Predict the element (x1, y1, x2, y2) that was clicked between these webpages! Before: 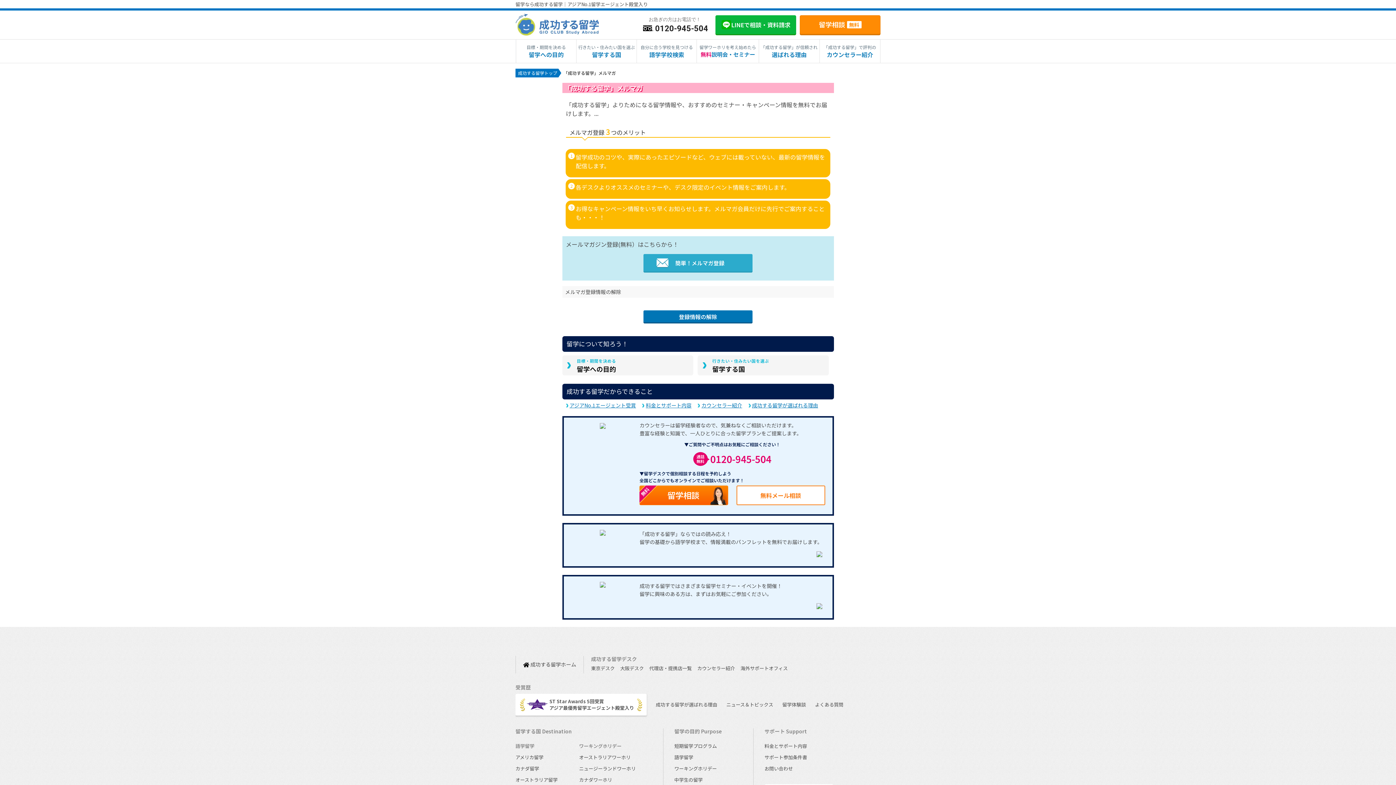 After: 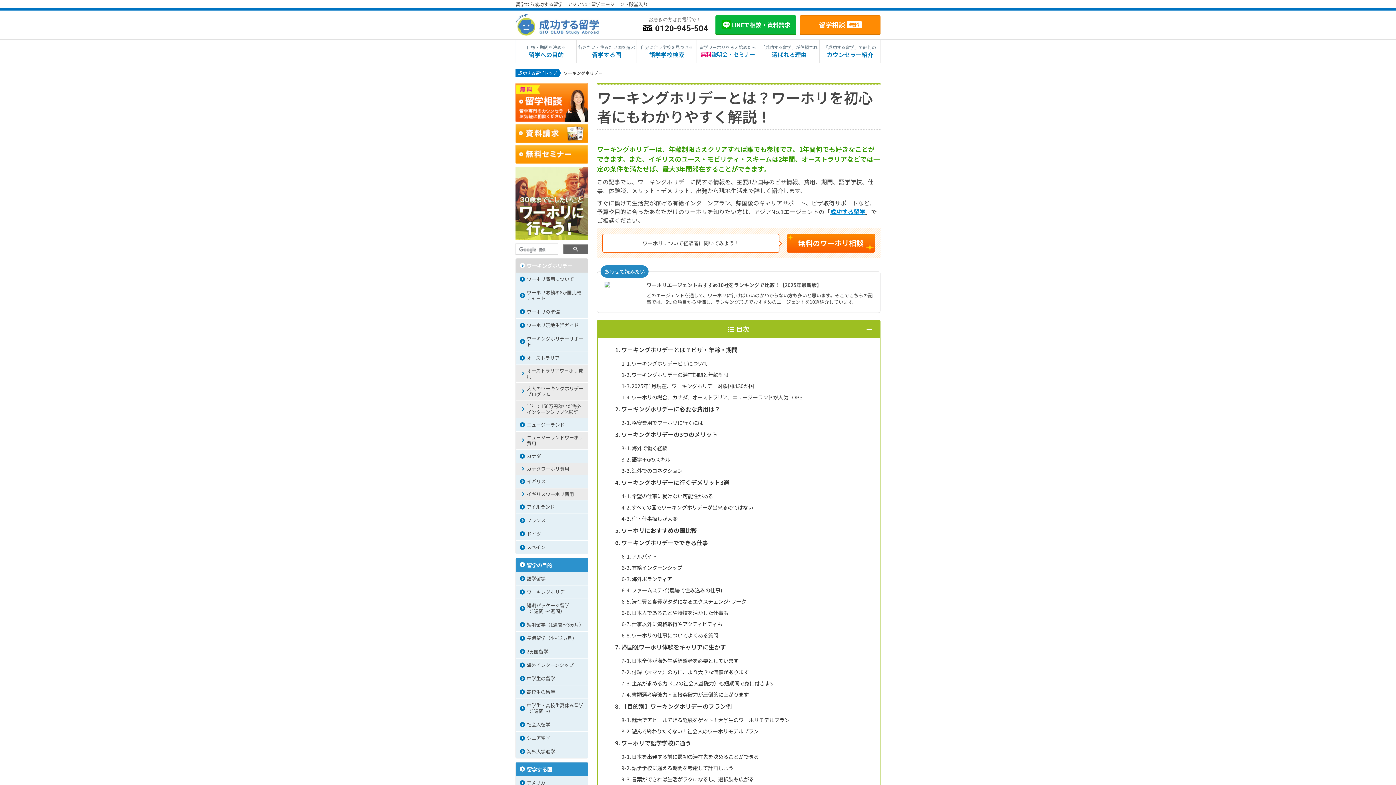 Action: label: ワーキングホリデー bbox: (674, 765, 717, 772)